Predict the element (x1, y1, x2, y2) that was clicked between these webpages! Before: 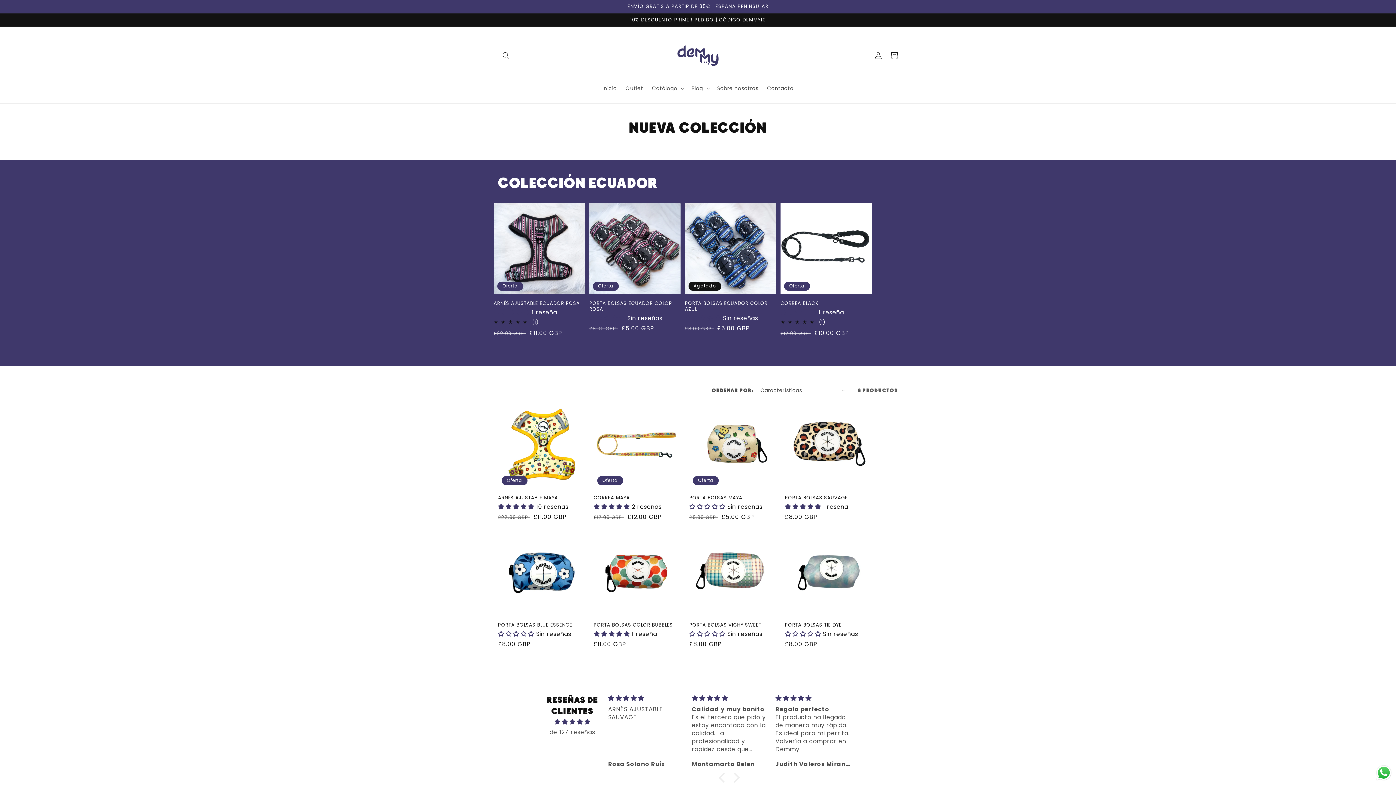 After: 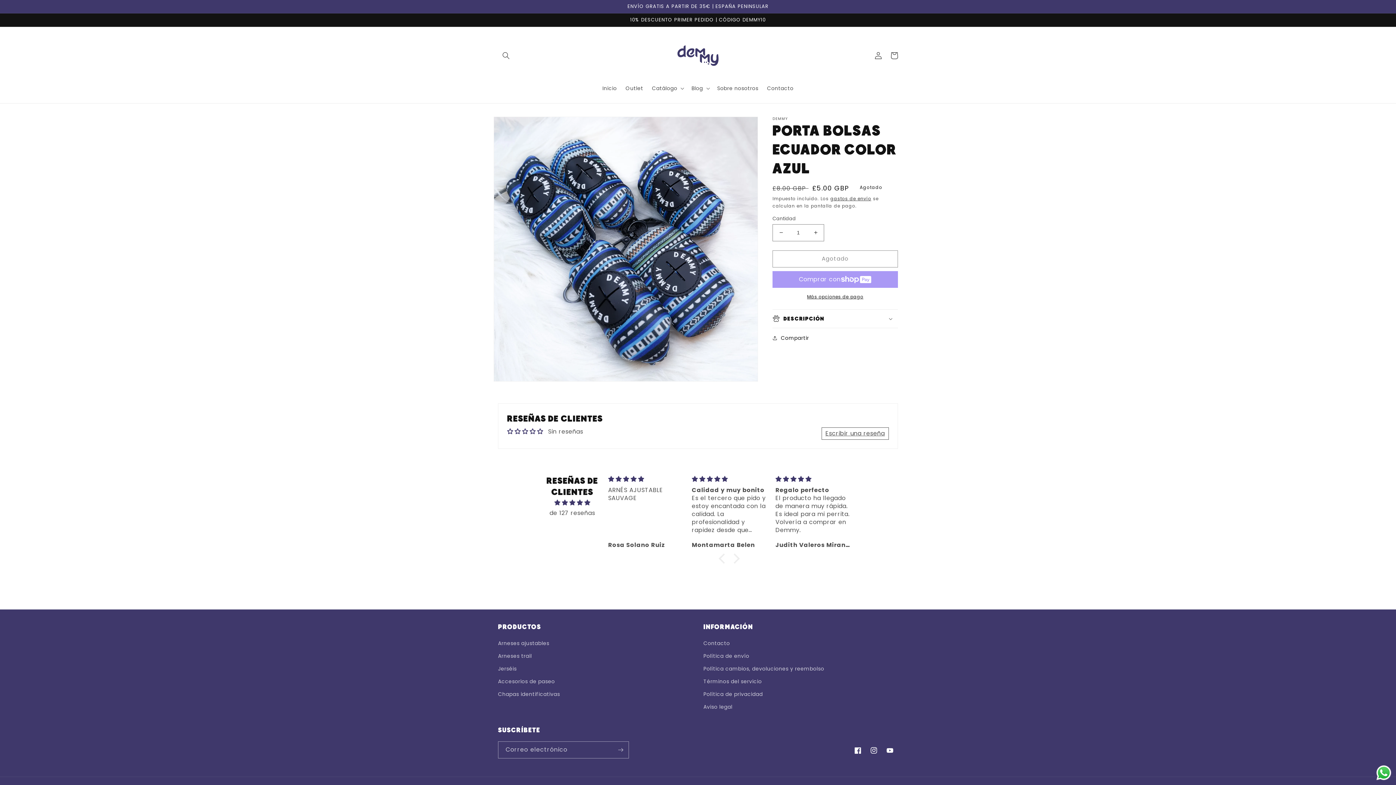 Action: bbox: (685, 300, 776, 312) label: PORTA BOLSAS ECUADOR COLOR AZUL